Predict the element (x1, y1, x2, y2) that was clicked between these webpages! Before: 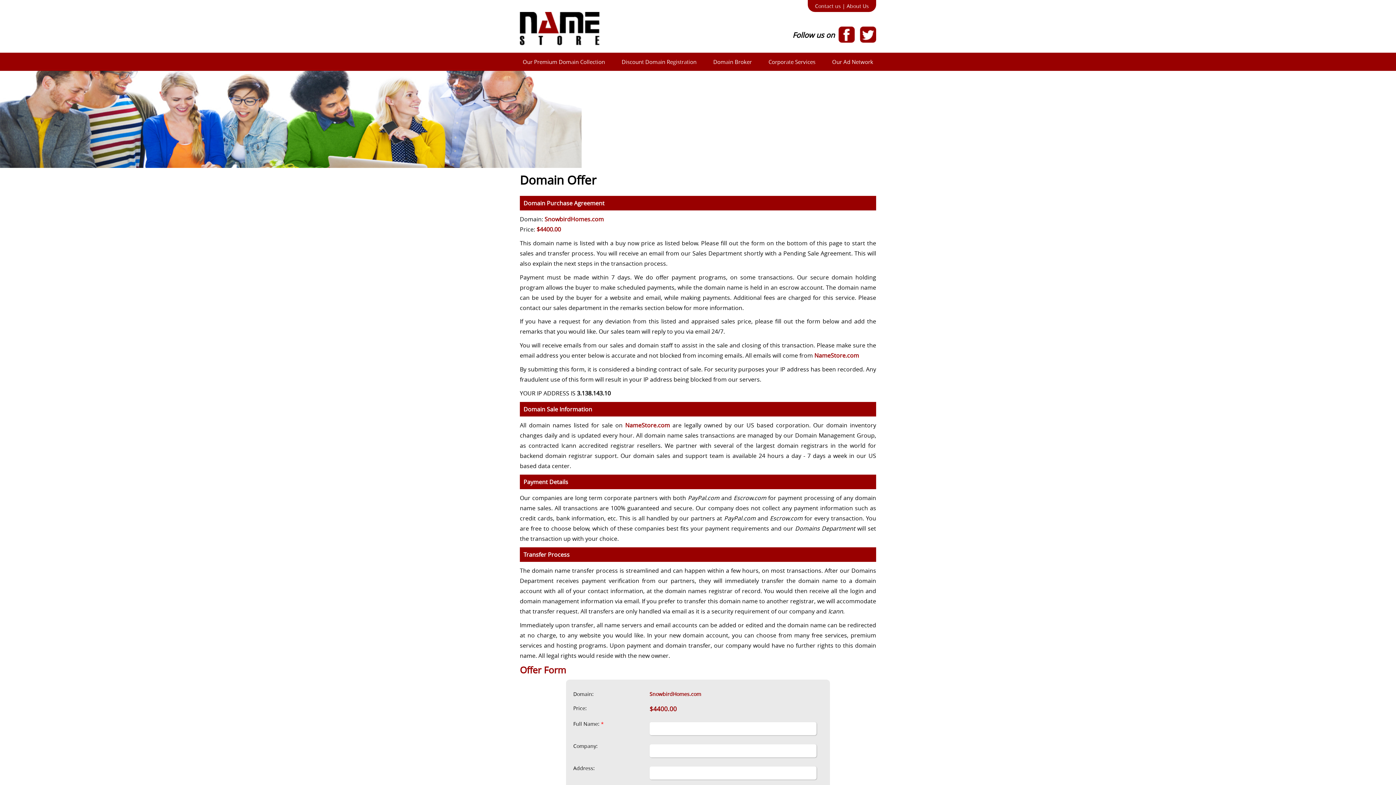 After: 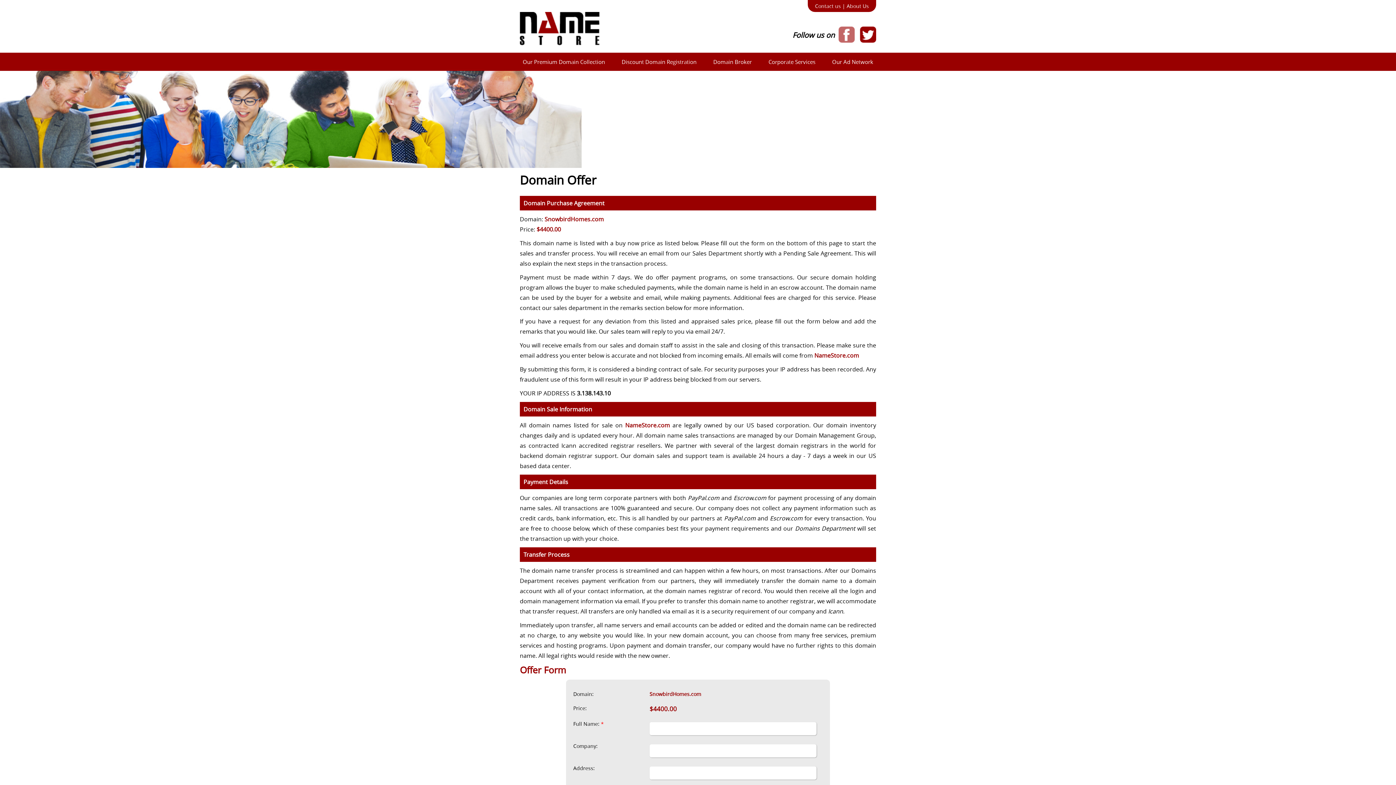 Action: bbox: (834, 37, 854, 44)